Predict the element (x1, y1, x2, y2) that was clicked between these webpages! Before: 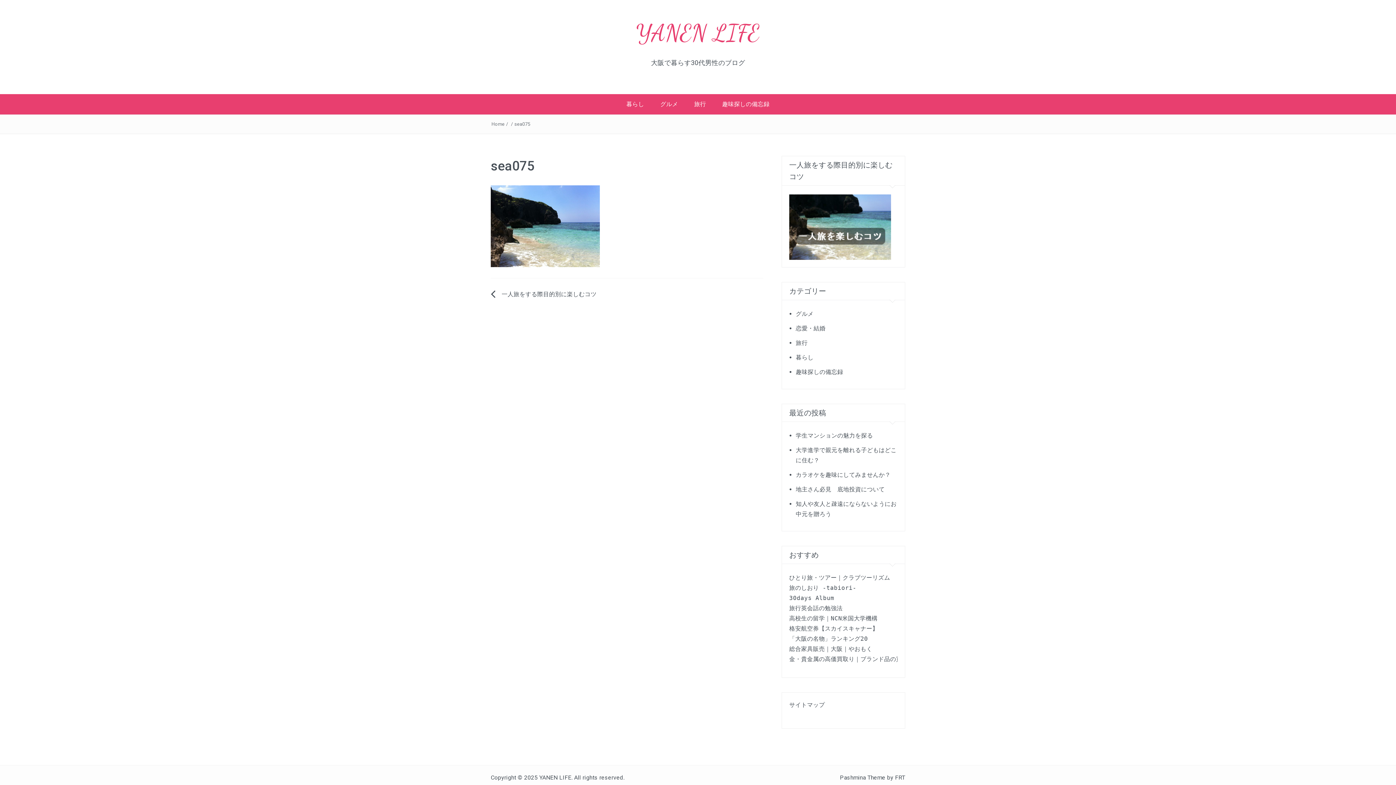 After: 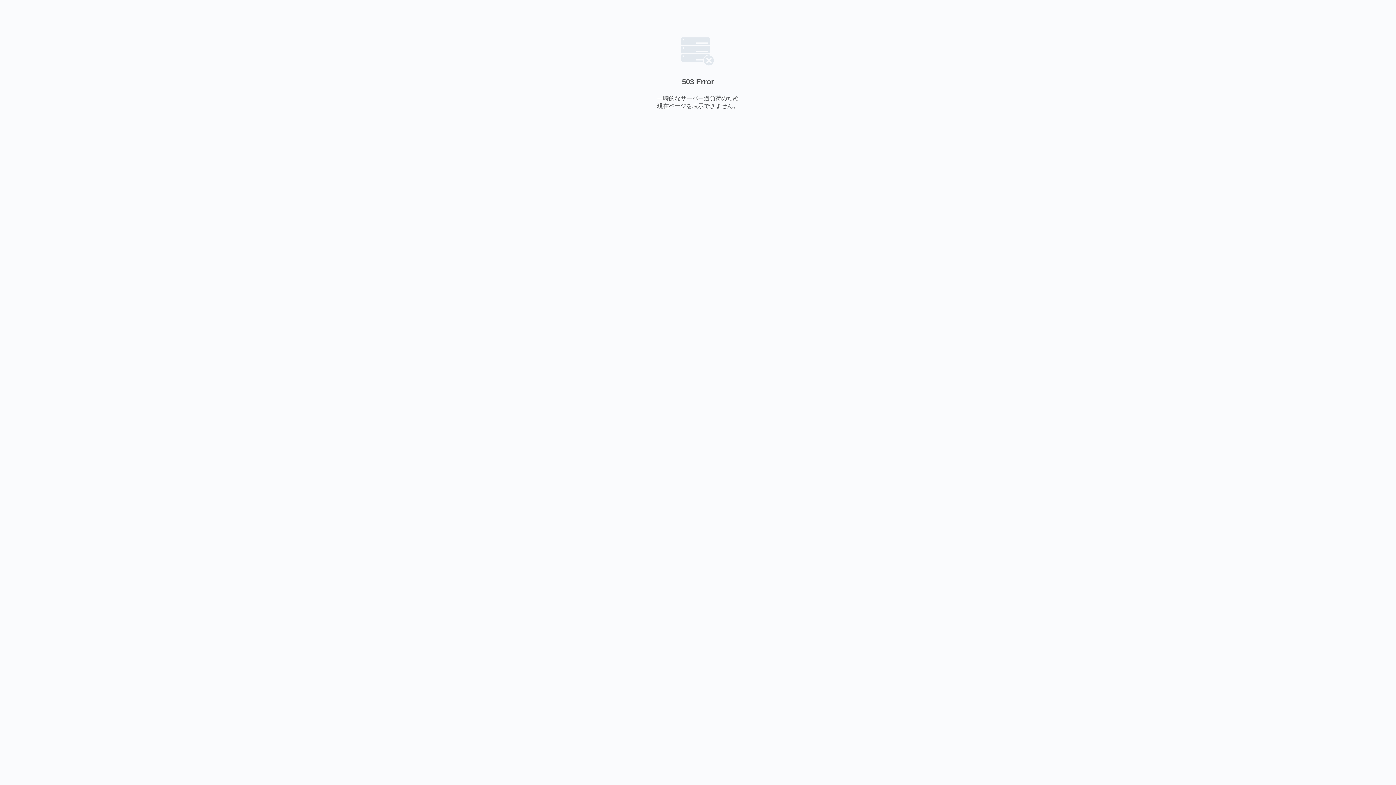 Action: bbox: (789, 605, 842, 612) label: 旅行英会話の勉強法